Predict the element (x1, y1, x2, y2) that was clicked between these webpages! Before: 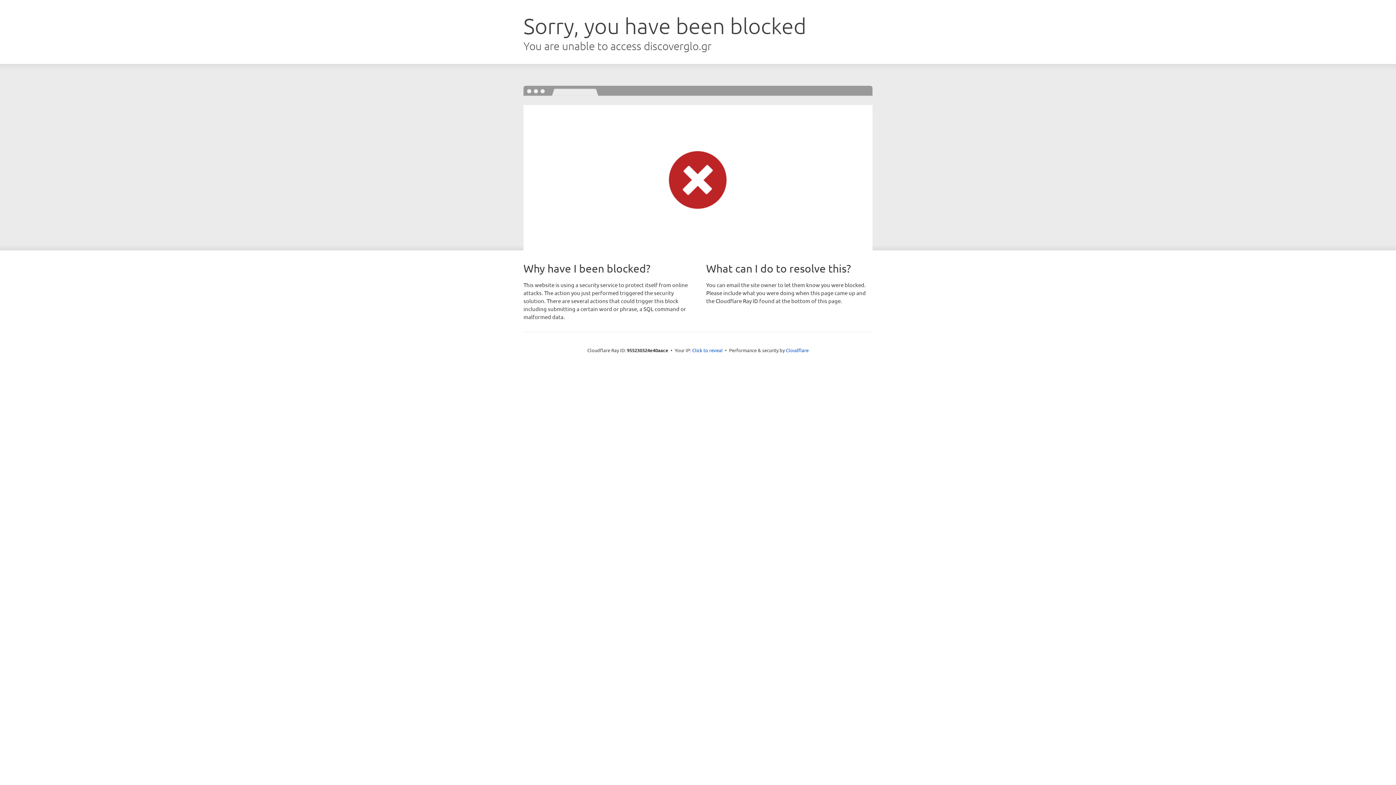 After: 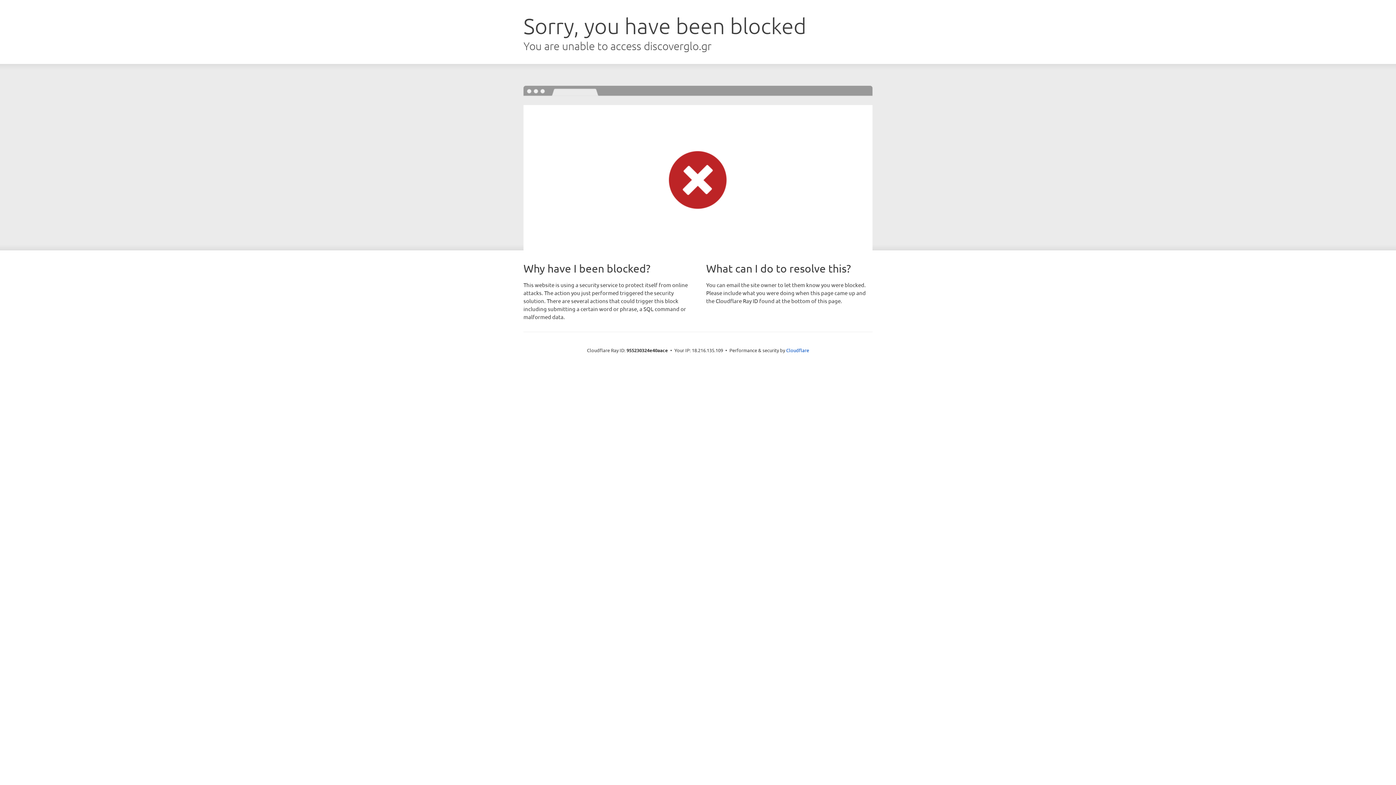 Action: bbox: (692, 346, 722, 353) label: Click to reveal